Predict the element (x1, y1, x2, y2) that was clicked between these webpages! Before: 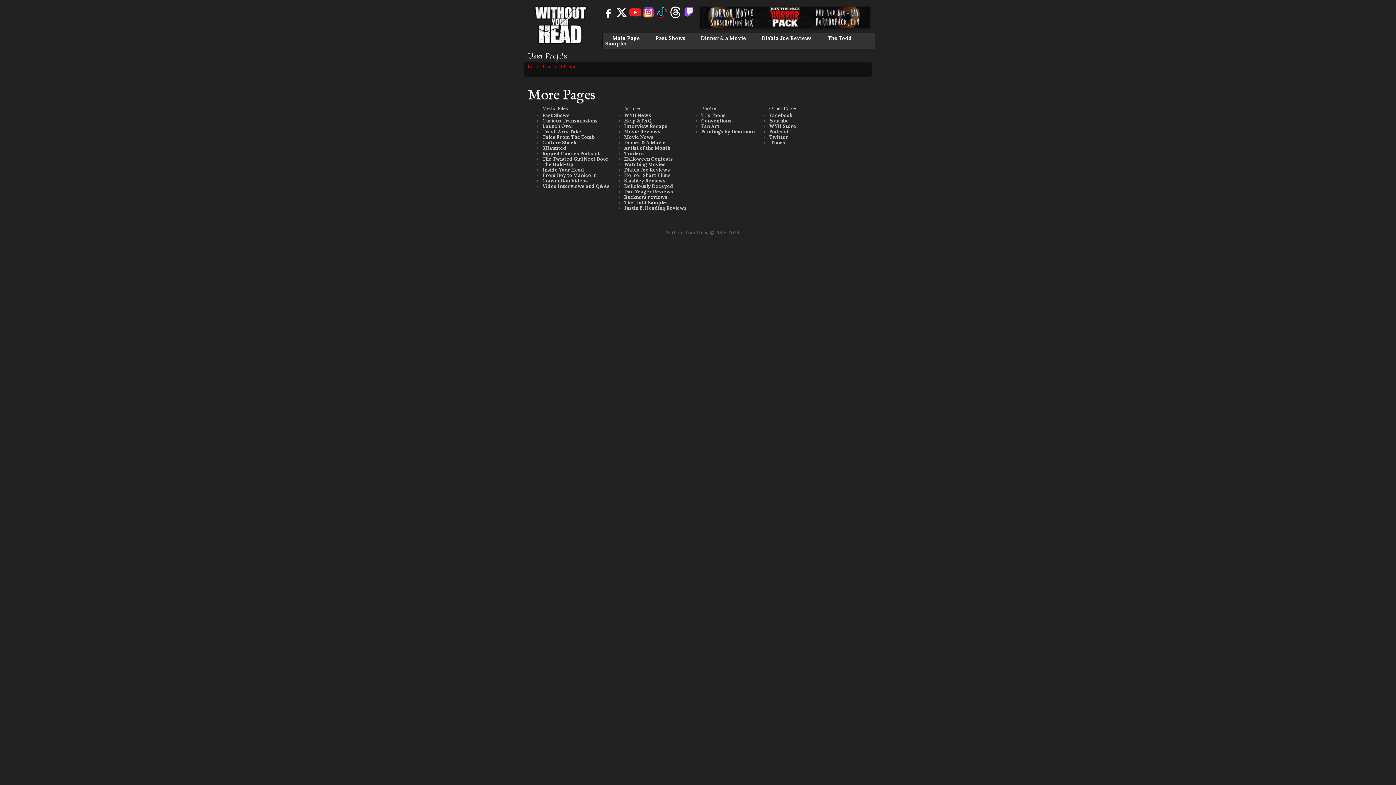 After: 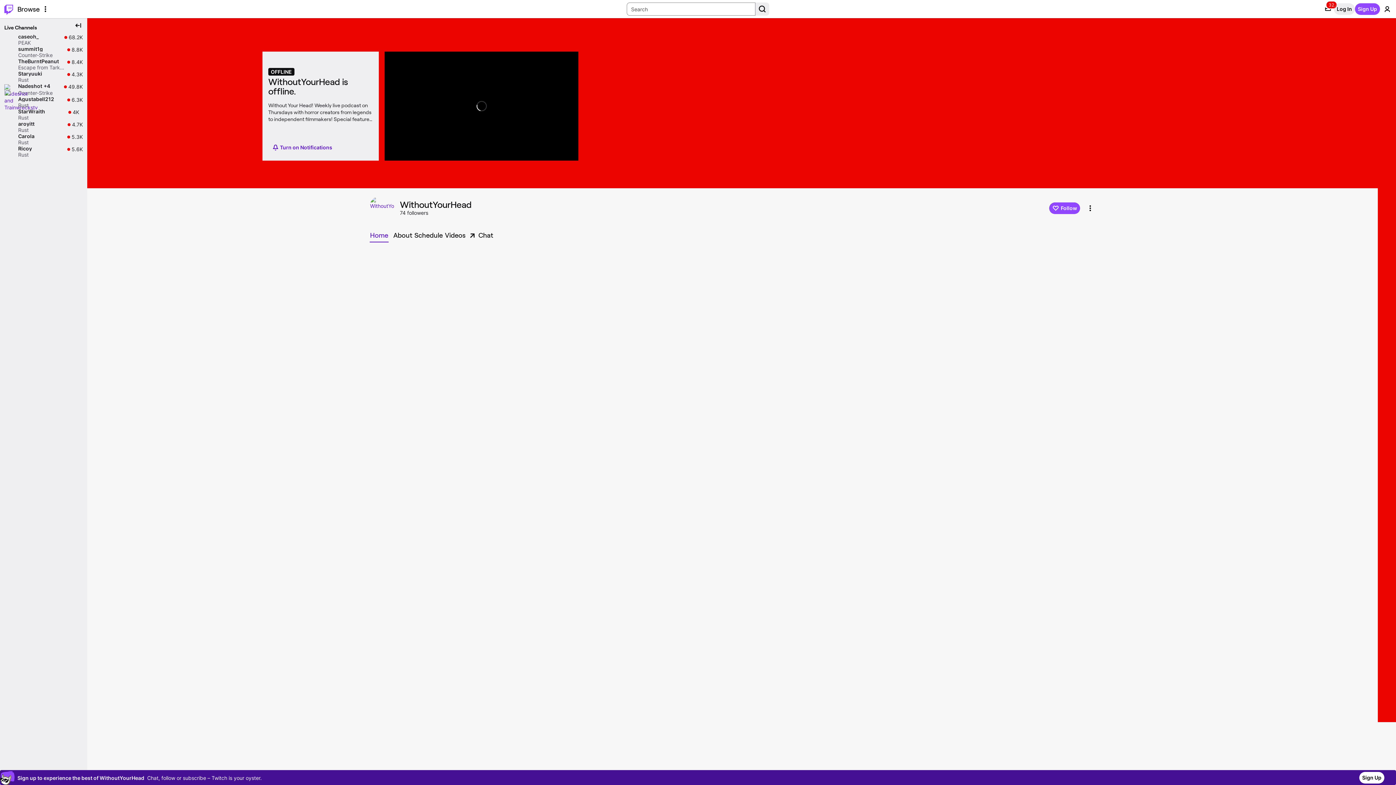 Action: bbox: (683, 6, 694, 18)